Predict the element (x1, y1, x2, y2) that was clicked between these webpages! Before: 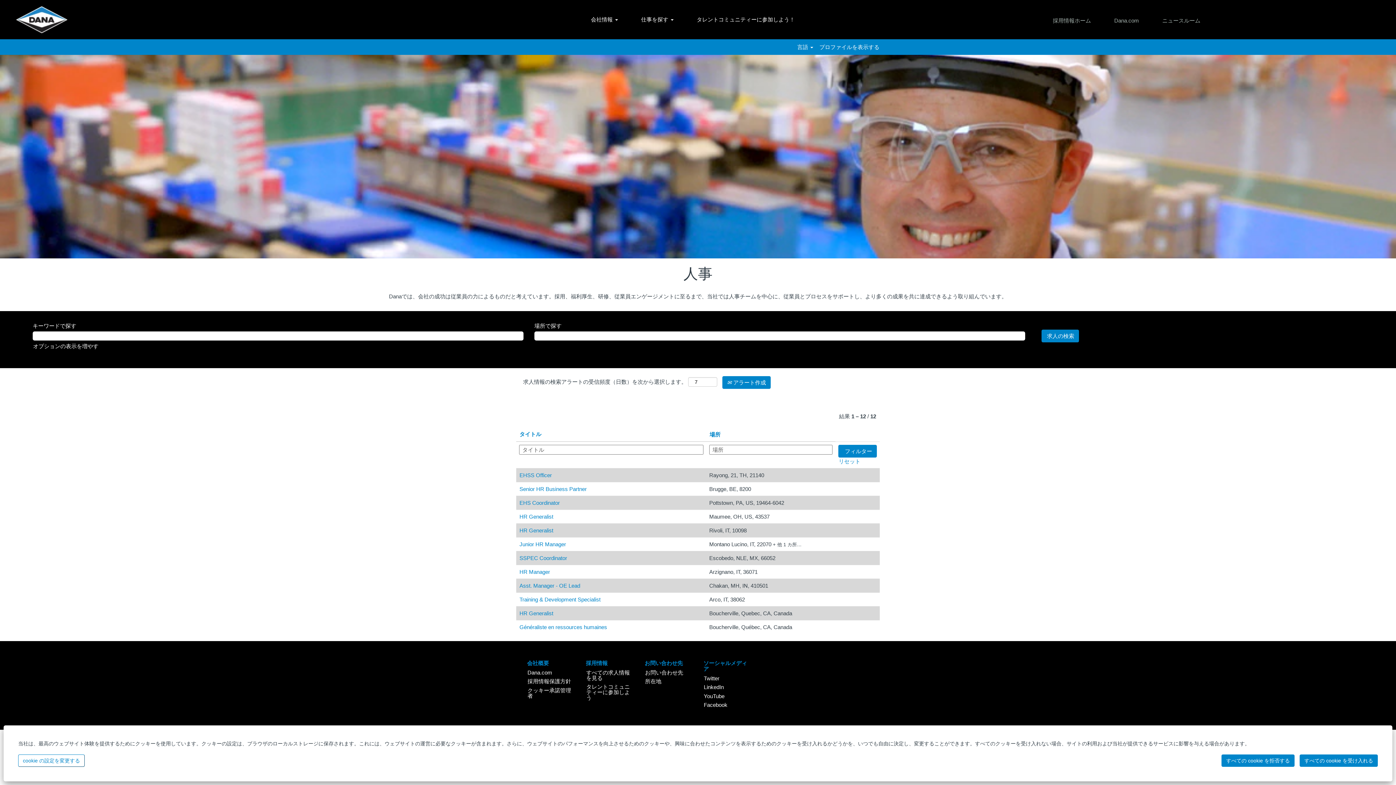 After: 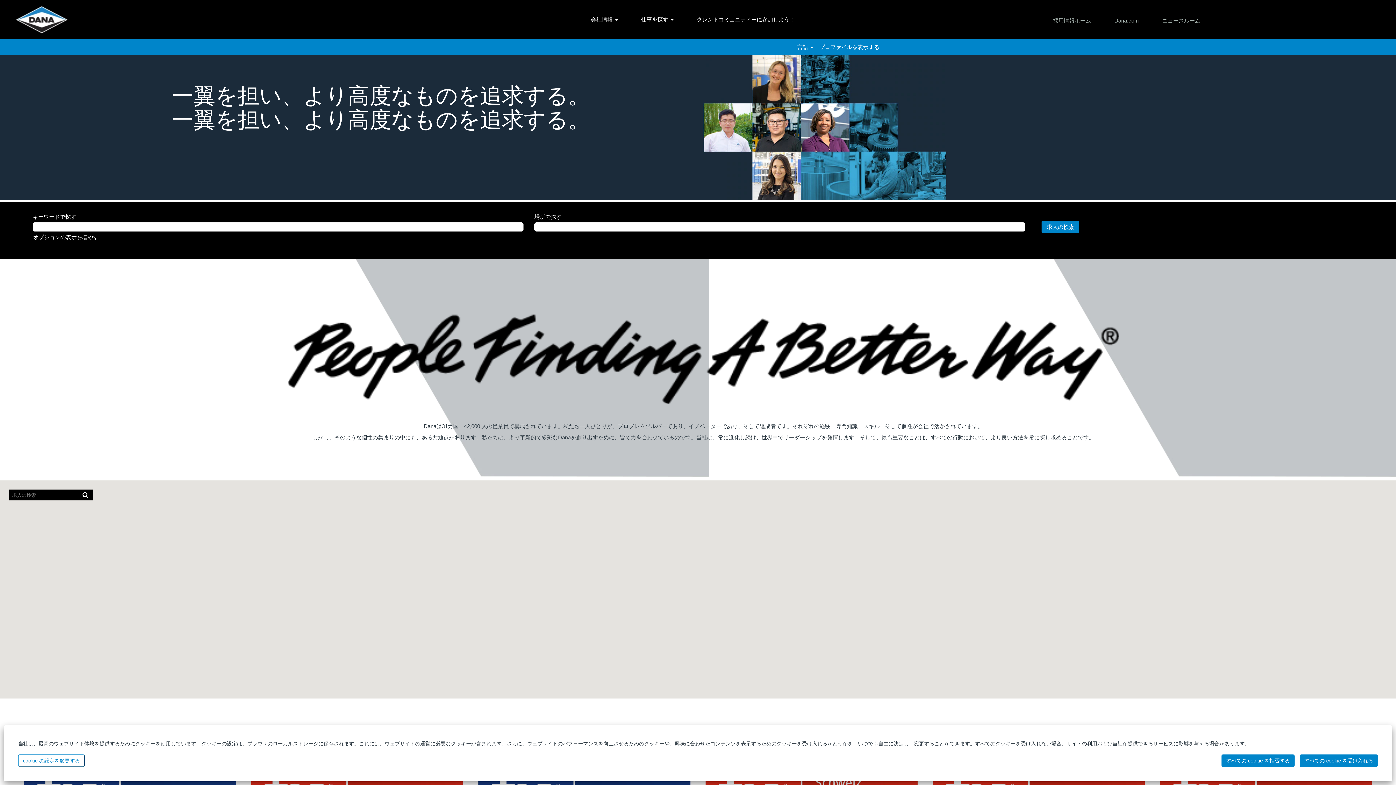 Action: label: 採用情報ホーム bbox: (1047, 12, 1097, 28)